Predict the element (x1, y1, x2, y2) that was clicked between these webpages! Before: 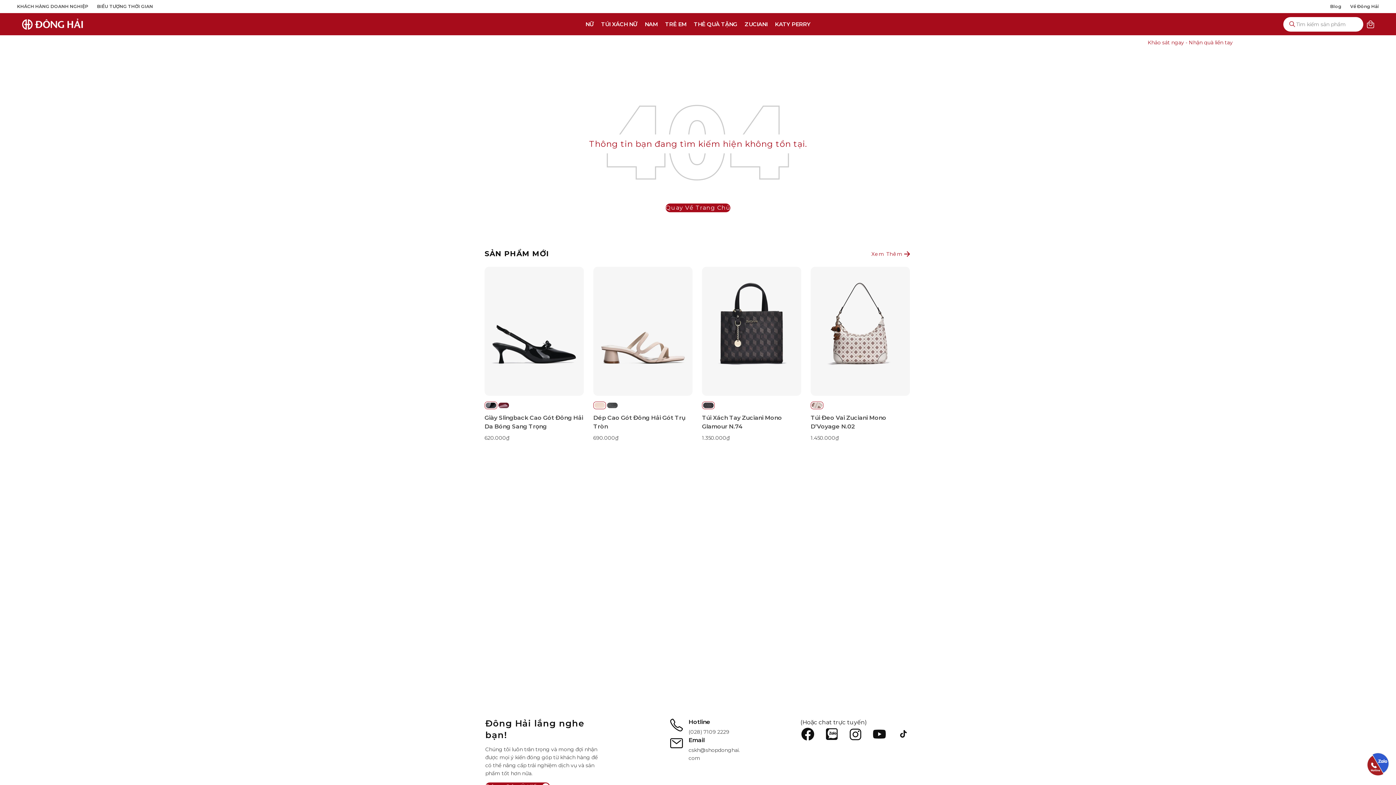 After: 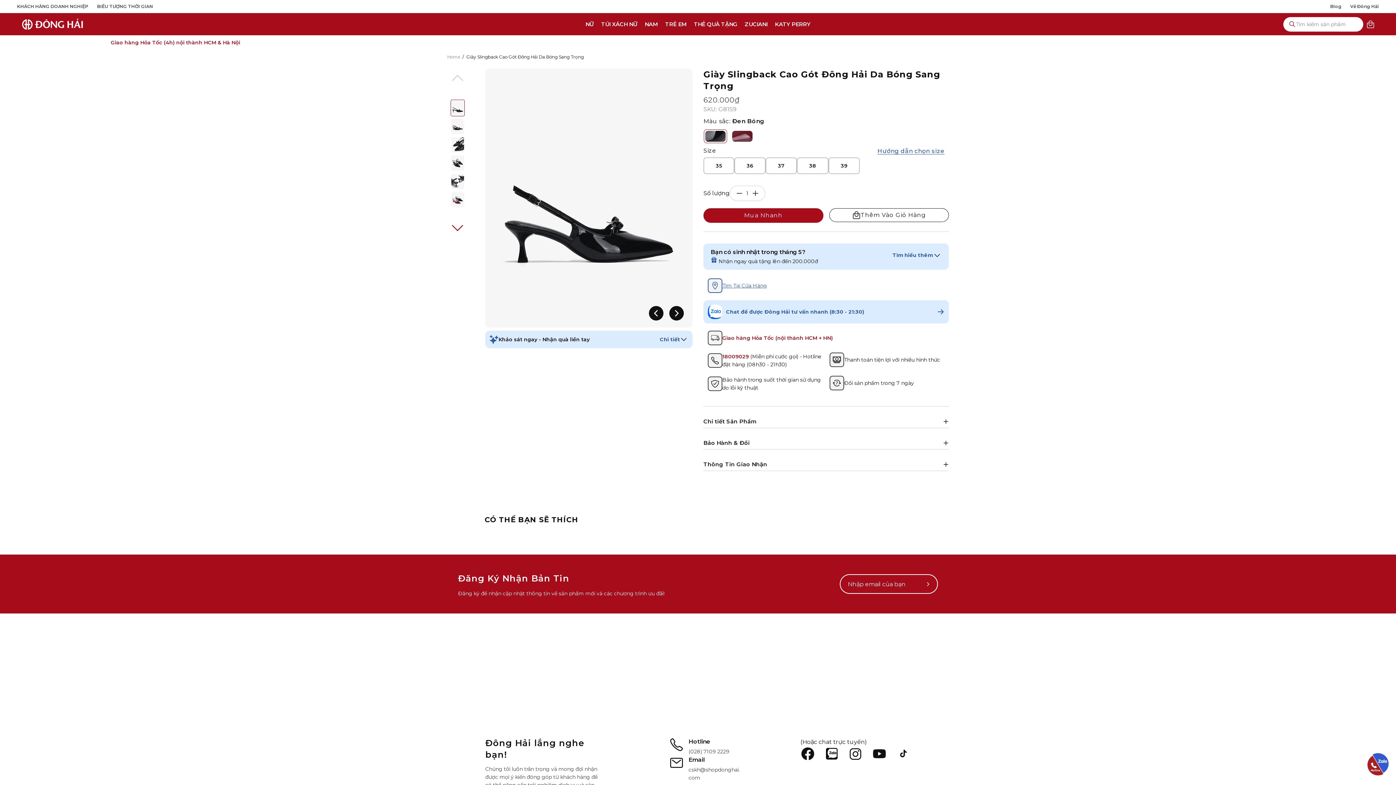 Action: bbox: (484, 434, 584, 442) label: 620.000₫